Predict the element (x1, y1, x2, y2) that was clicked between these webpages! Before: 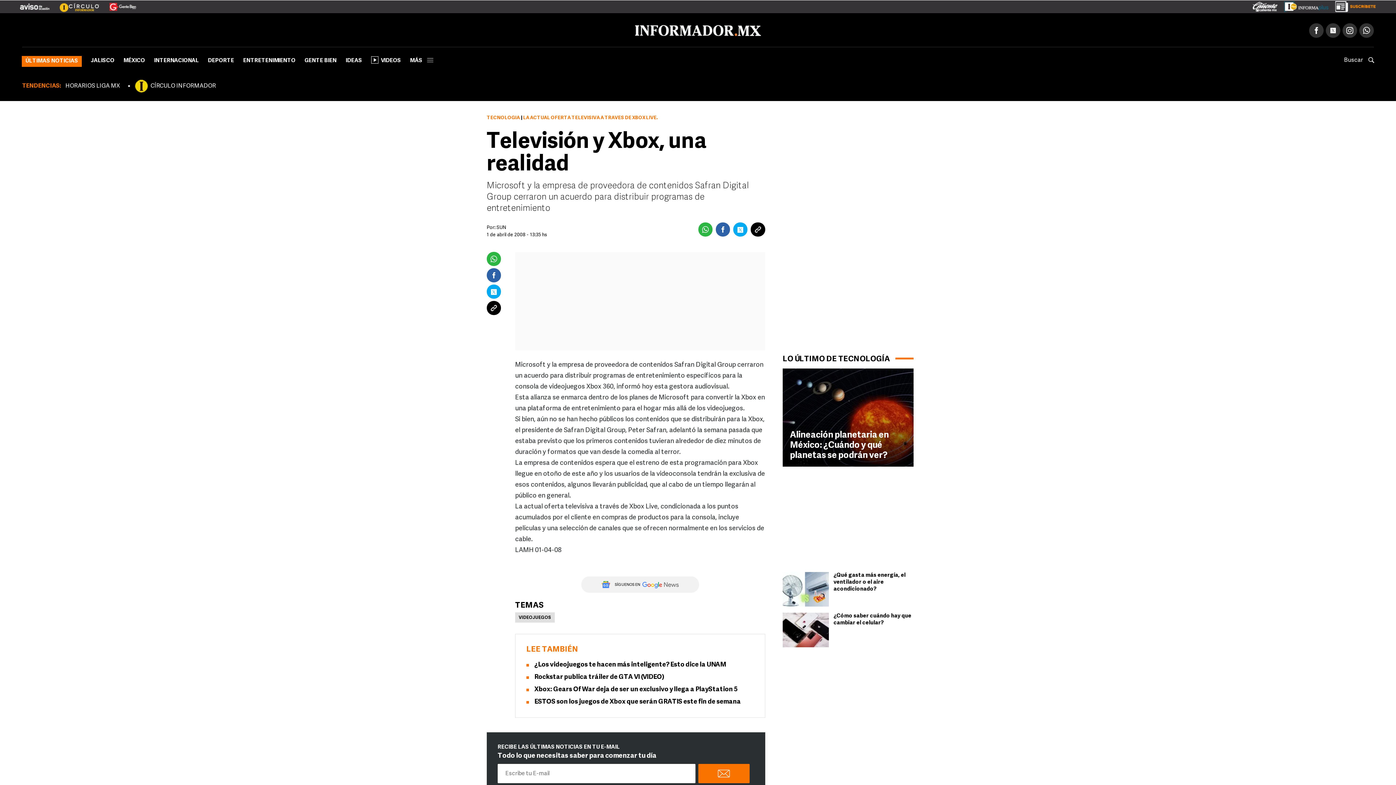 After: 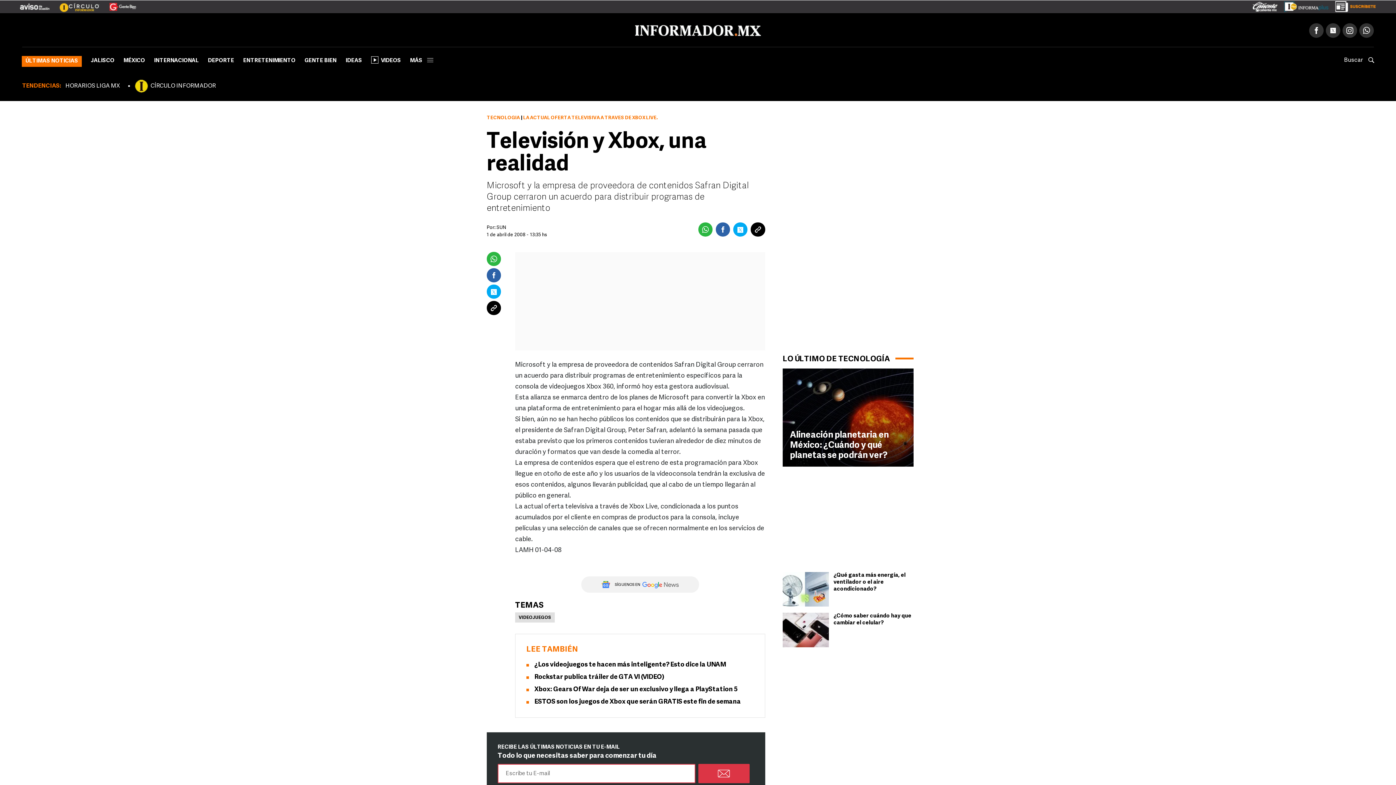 Action: bbox: (698, 764, 749, 783)